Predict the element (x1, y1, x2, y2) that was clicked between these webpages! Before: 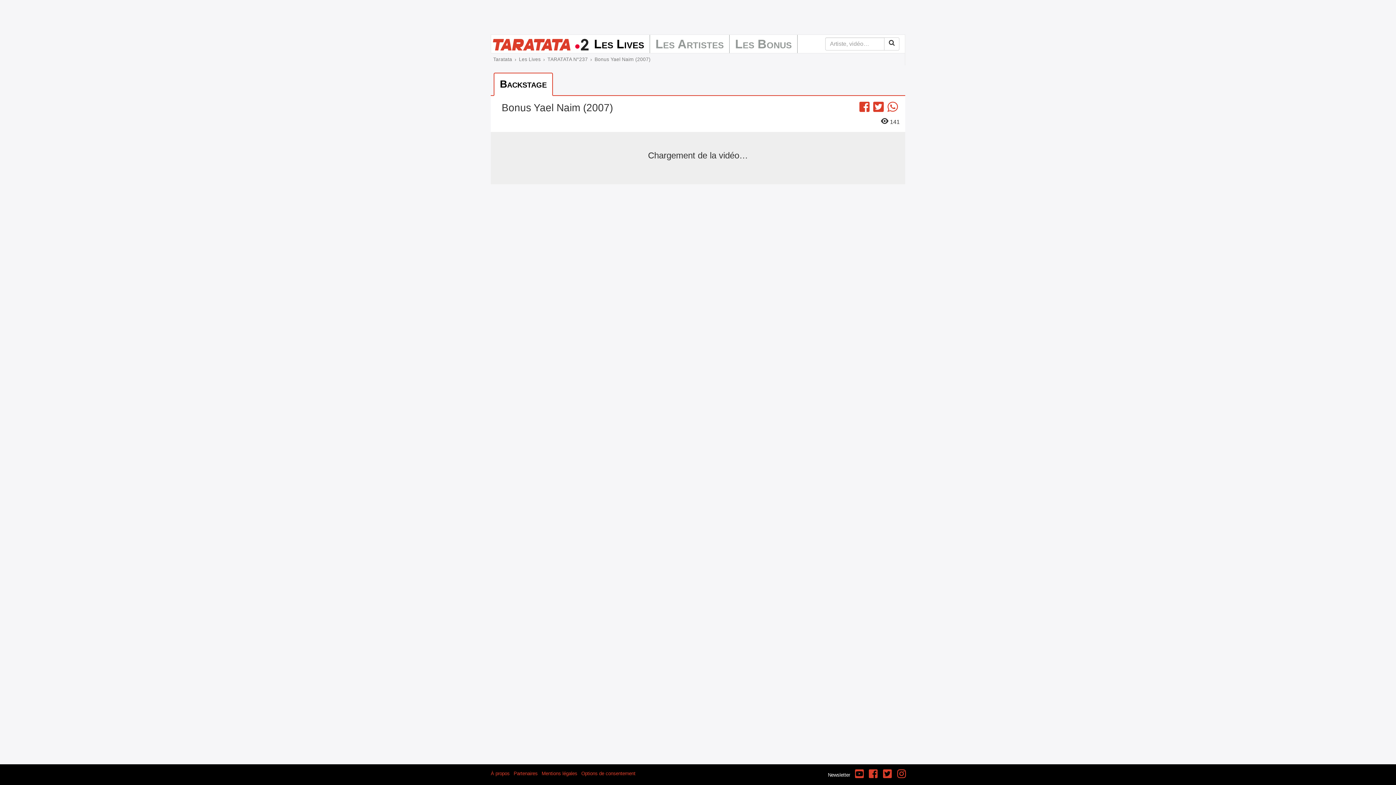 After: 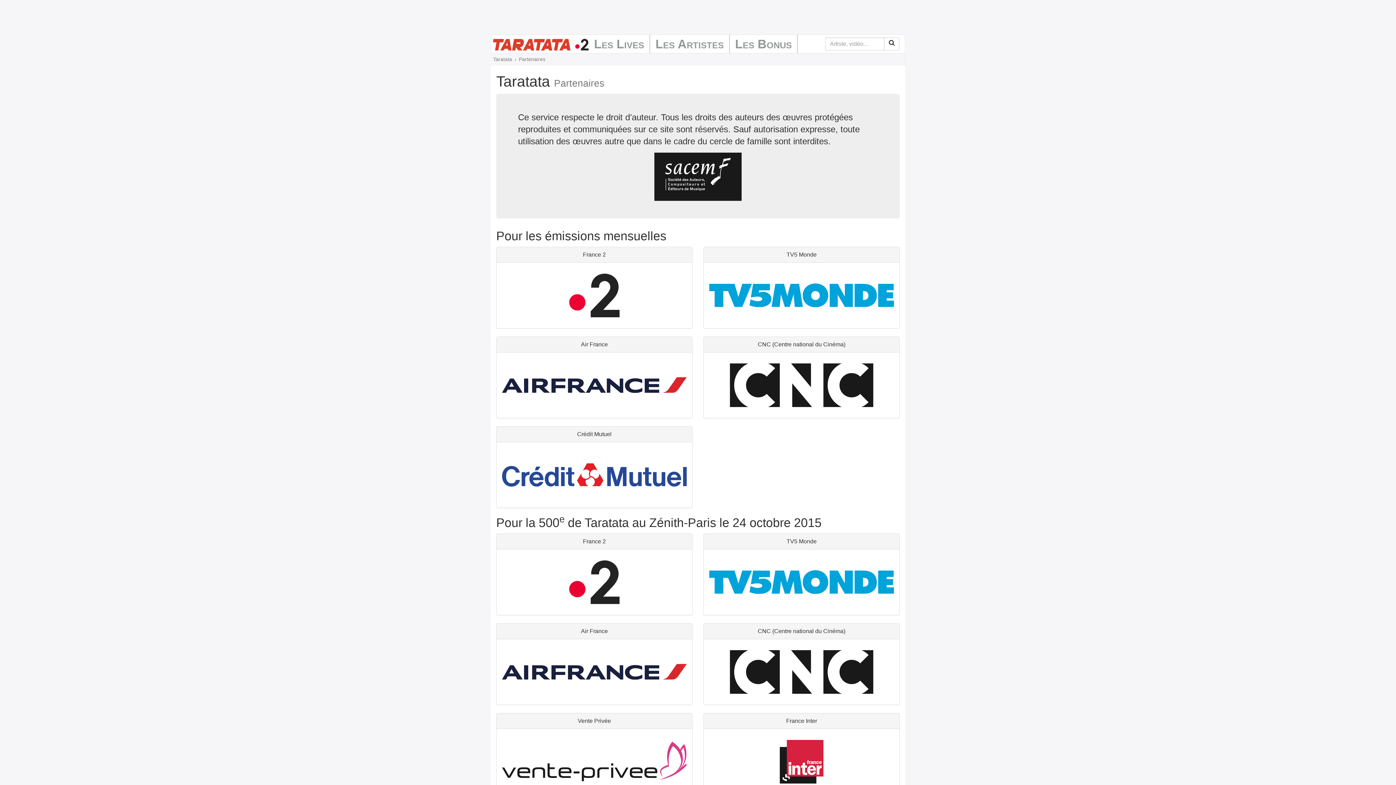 Action: label: Partenaires bbox: (513, 768, 537, 780)